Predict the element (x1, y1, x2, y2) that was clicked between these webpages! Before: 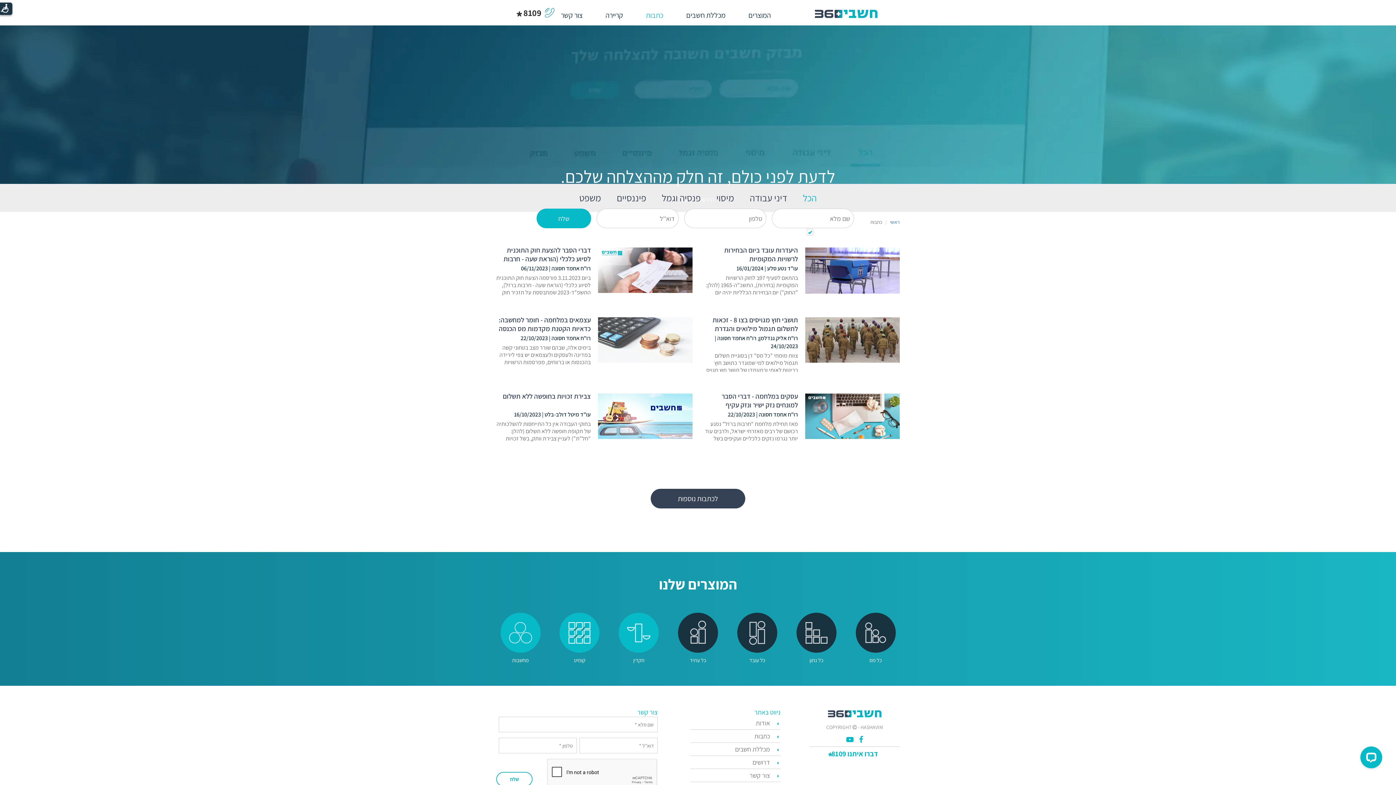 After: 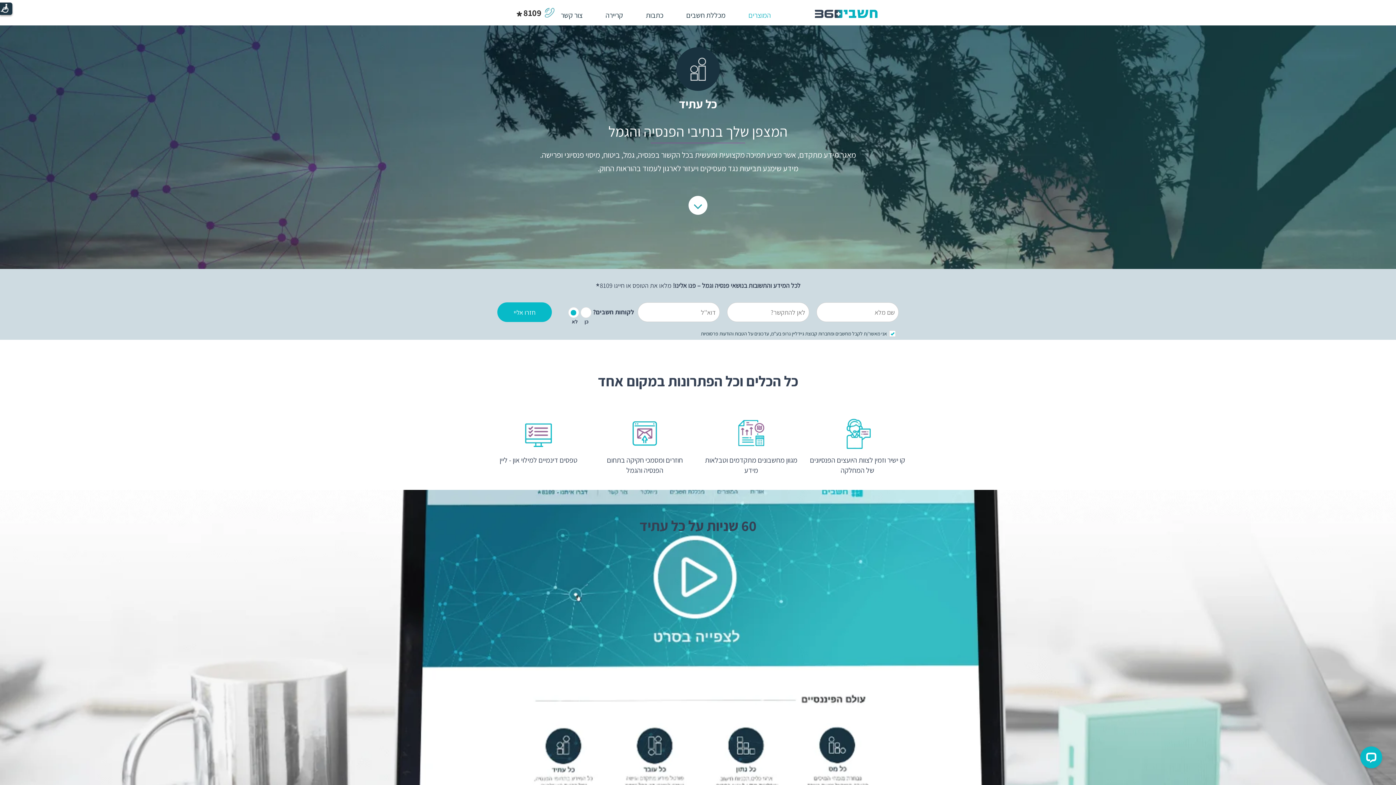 Action: label: כל עתיד bbox: (678, 613, 718, 664)